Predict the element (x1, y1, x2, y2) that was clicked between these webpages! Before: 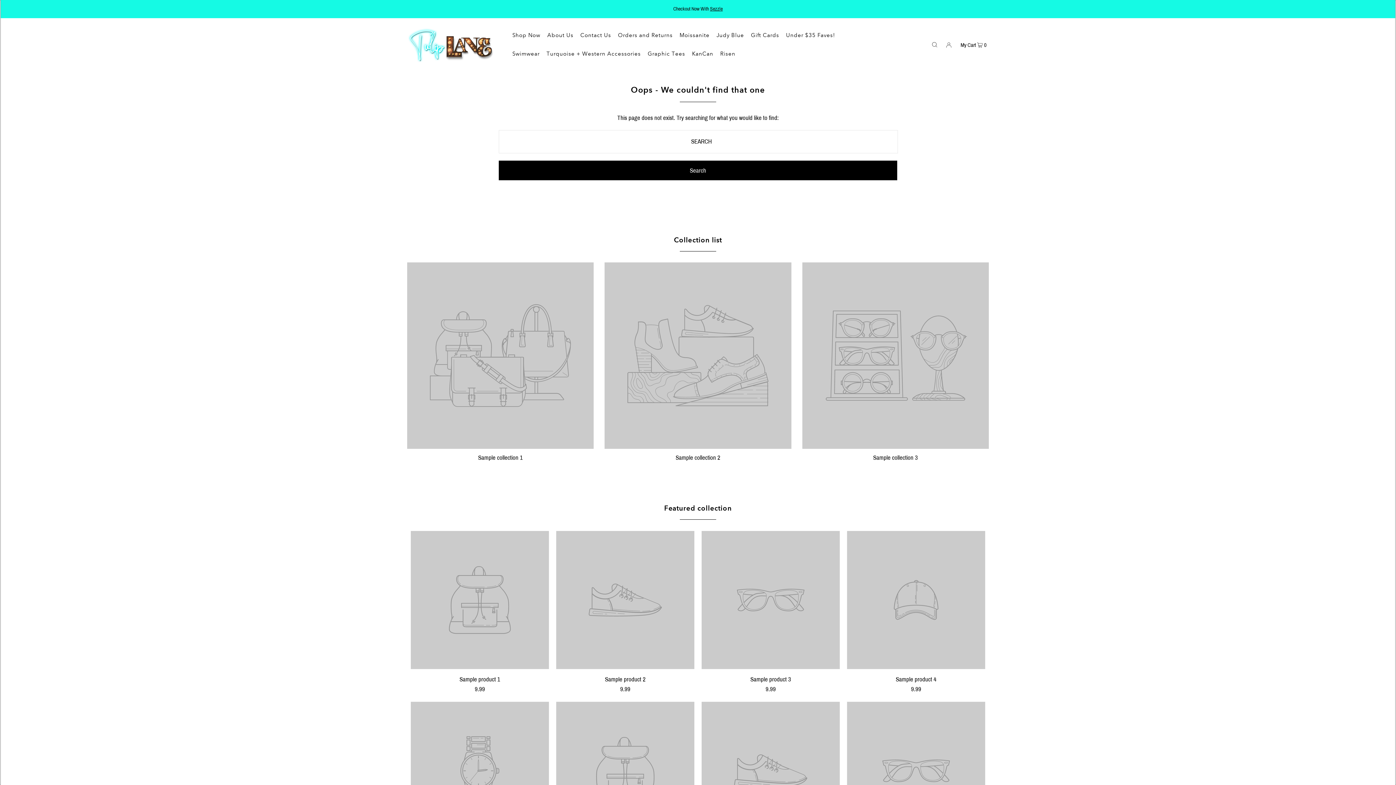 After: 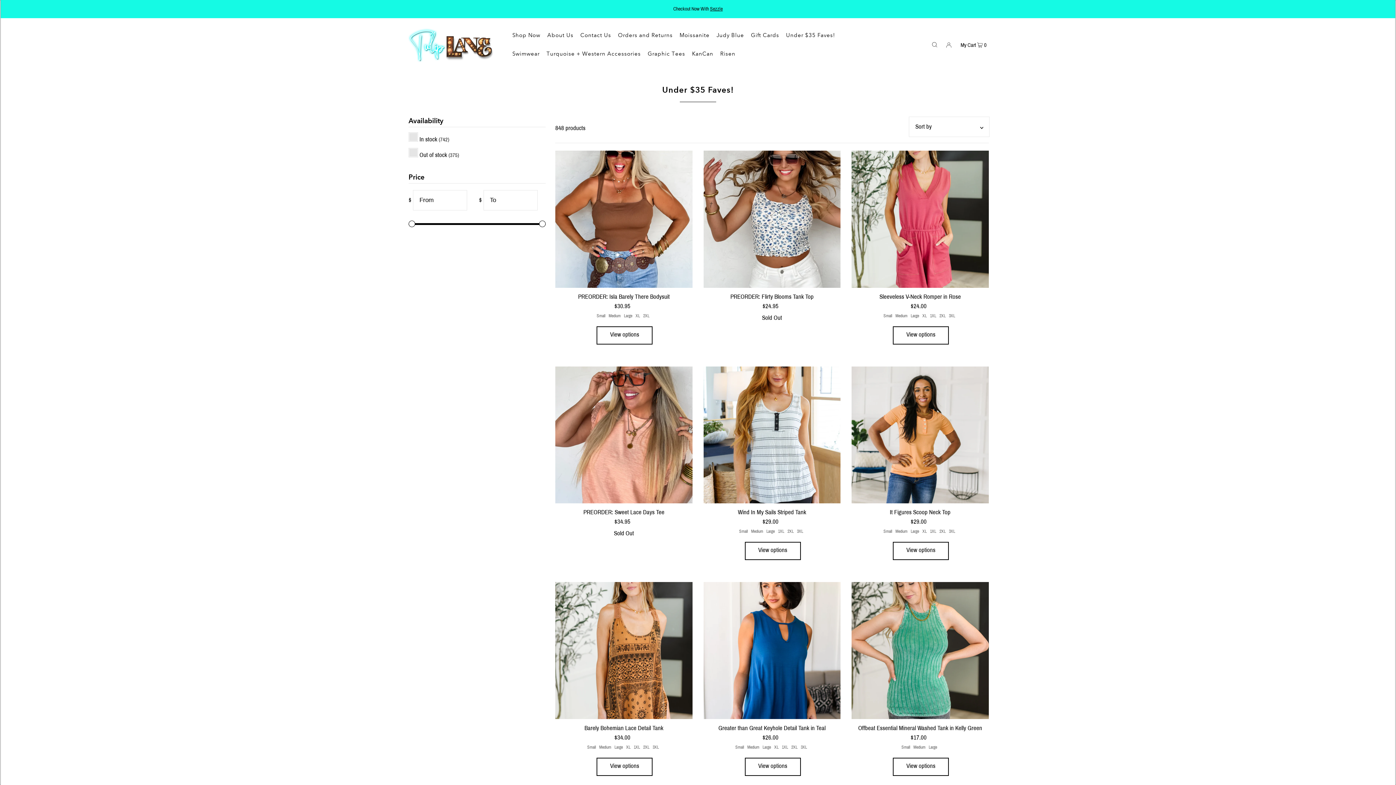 Action: bbox: (786, 26, 835, 44) label: Under $35 Faves!